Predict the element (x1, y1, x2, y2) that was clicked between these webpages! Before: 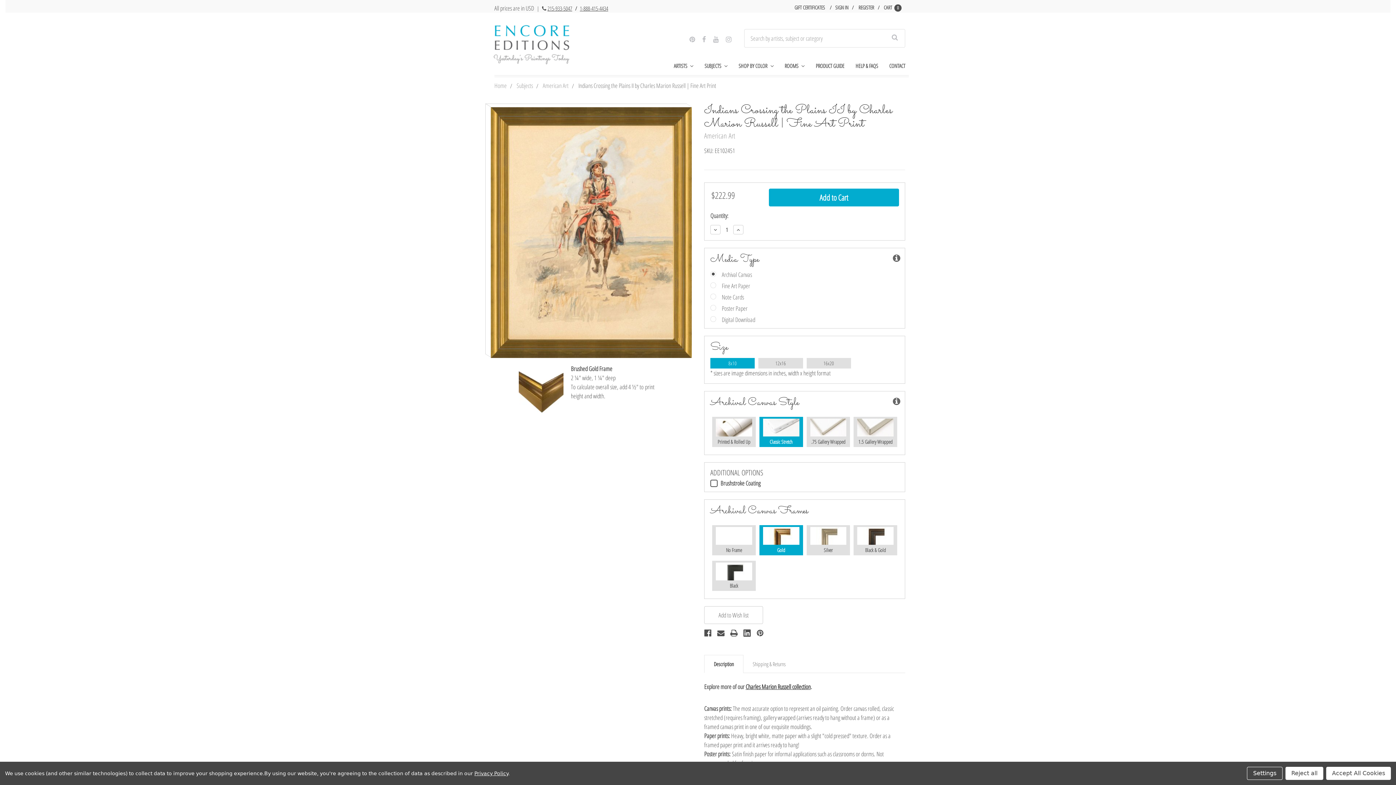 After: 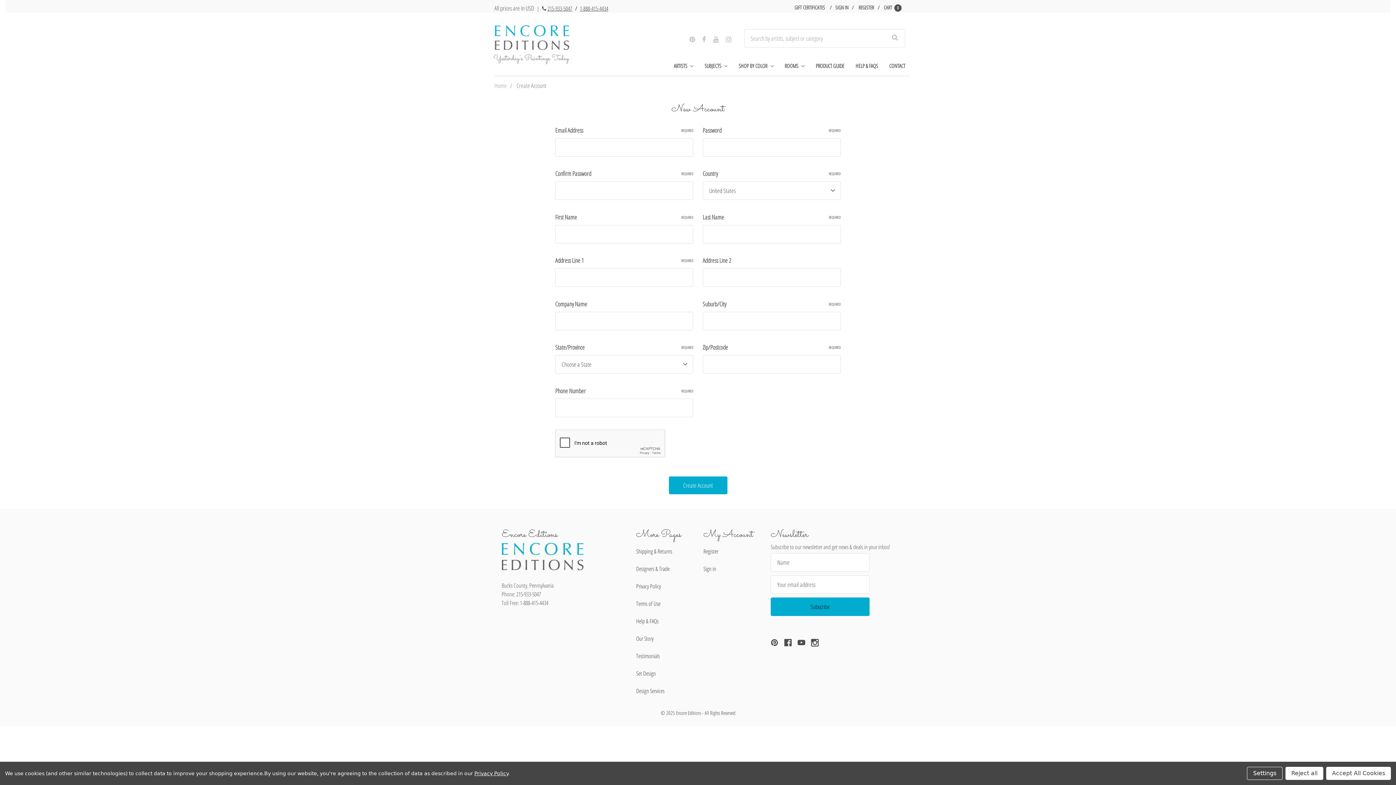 Action: label: Register bbox: (855, 0, 879, 11)